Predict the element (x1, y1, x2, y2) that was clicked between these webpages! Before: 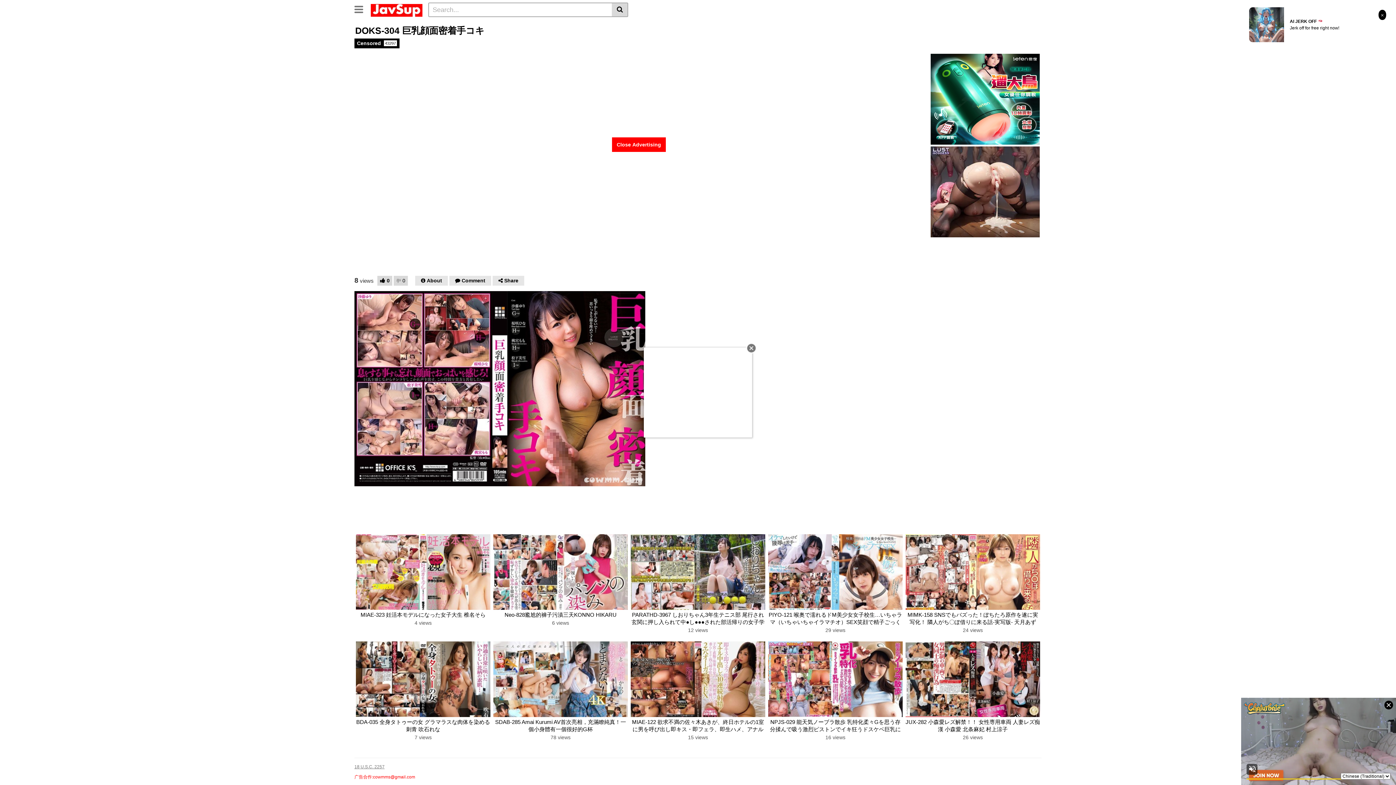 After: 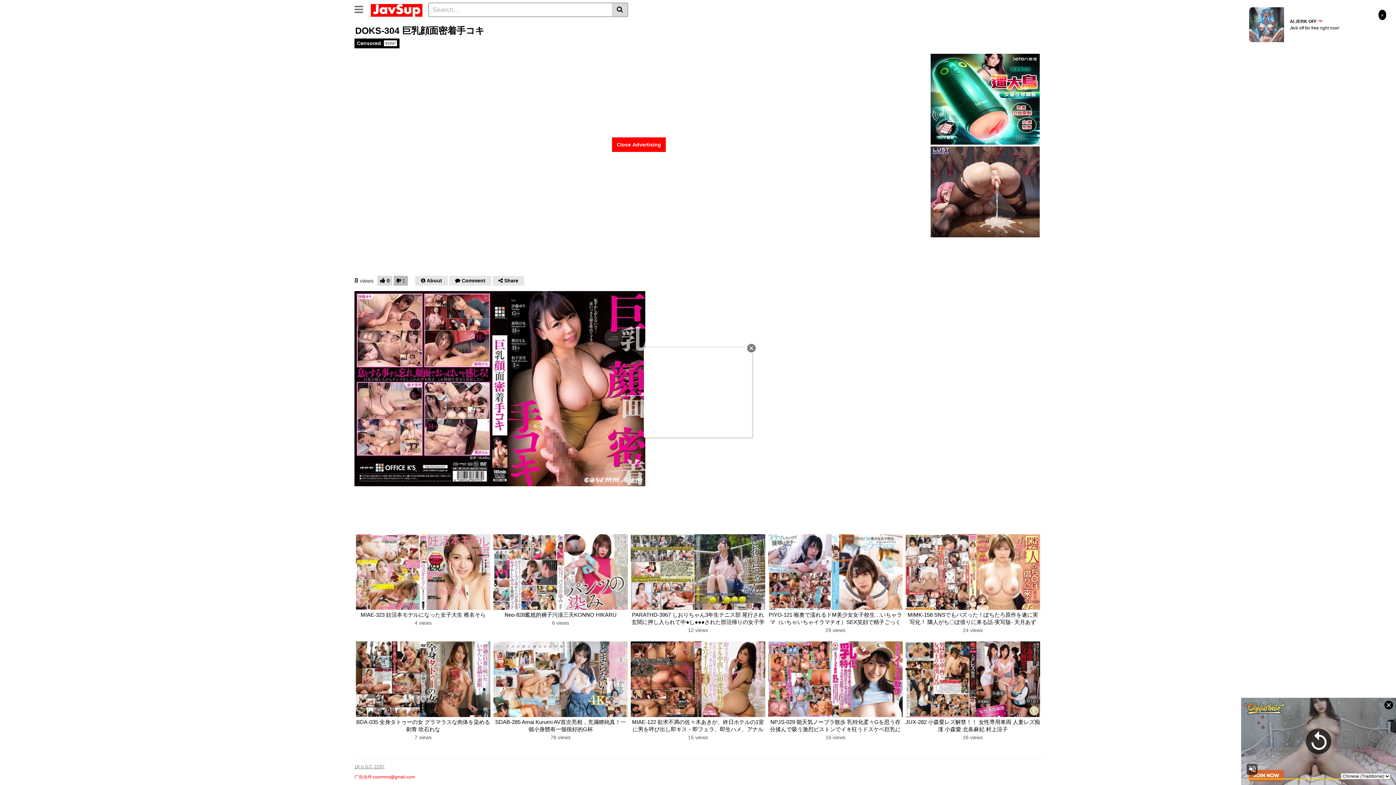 Action: bbox: (393, 275, 408, 285) label:  0